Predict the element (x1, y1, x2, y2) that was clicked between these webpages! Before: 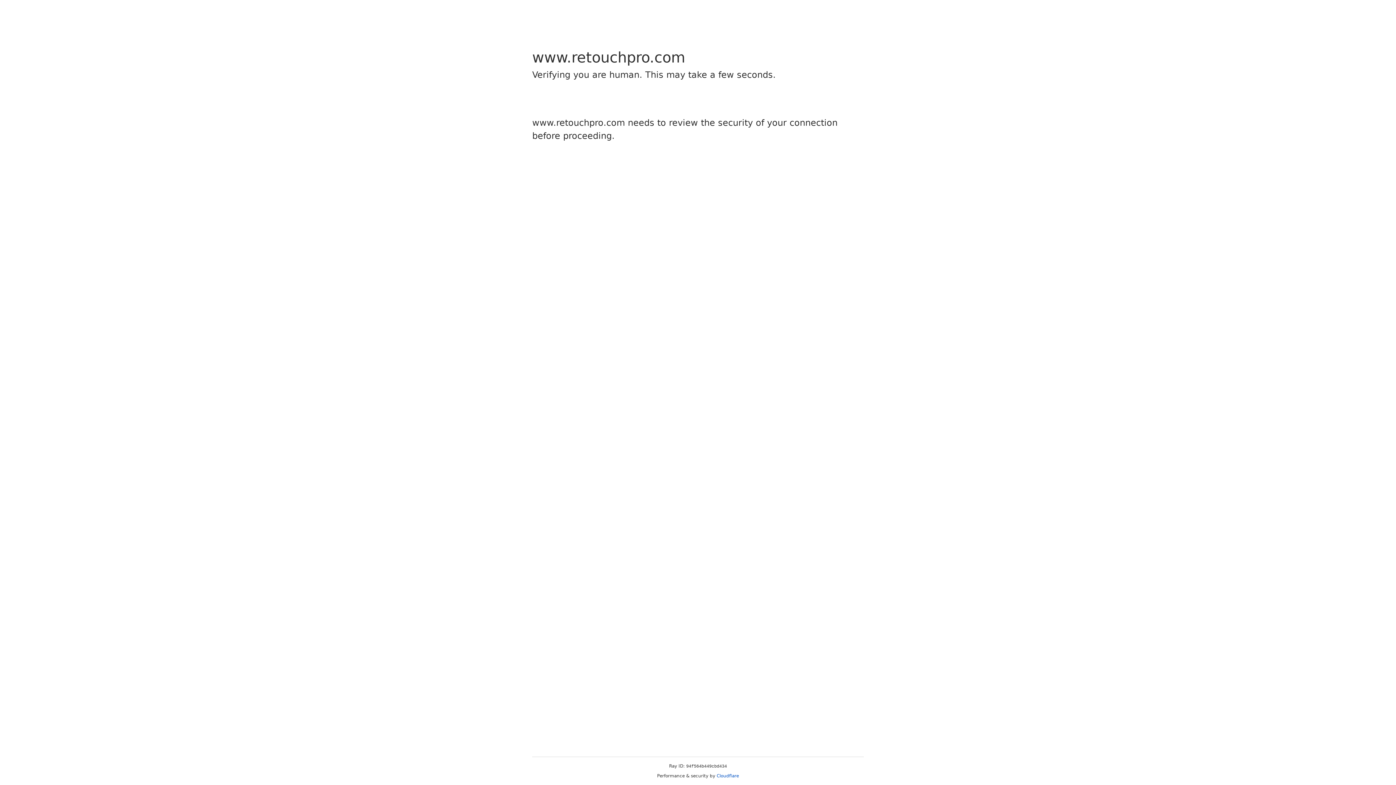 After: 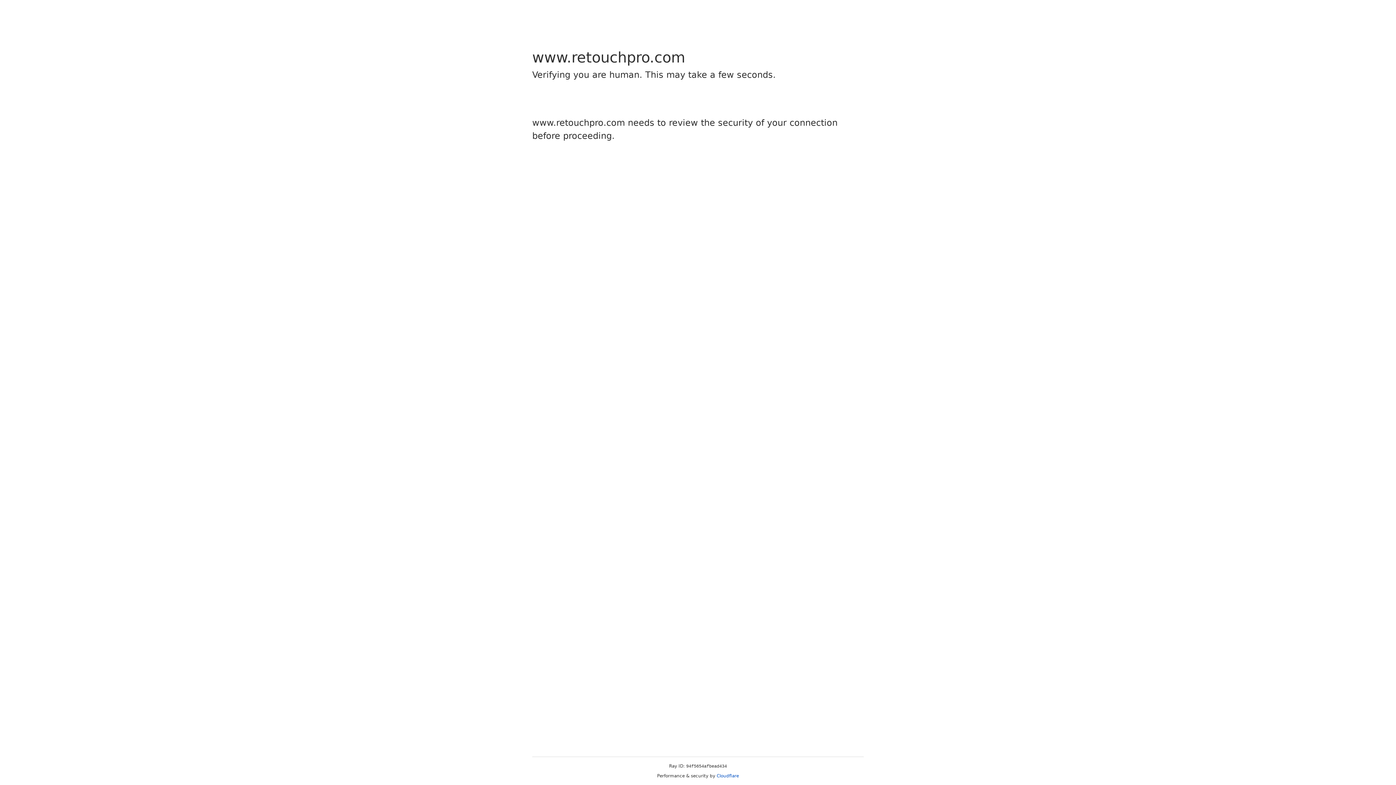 Action: bbox: (716, 773, 739, 778) label: Cloudflare